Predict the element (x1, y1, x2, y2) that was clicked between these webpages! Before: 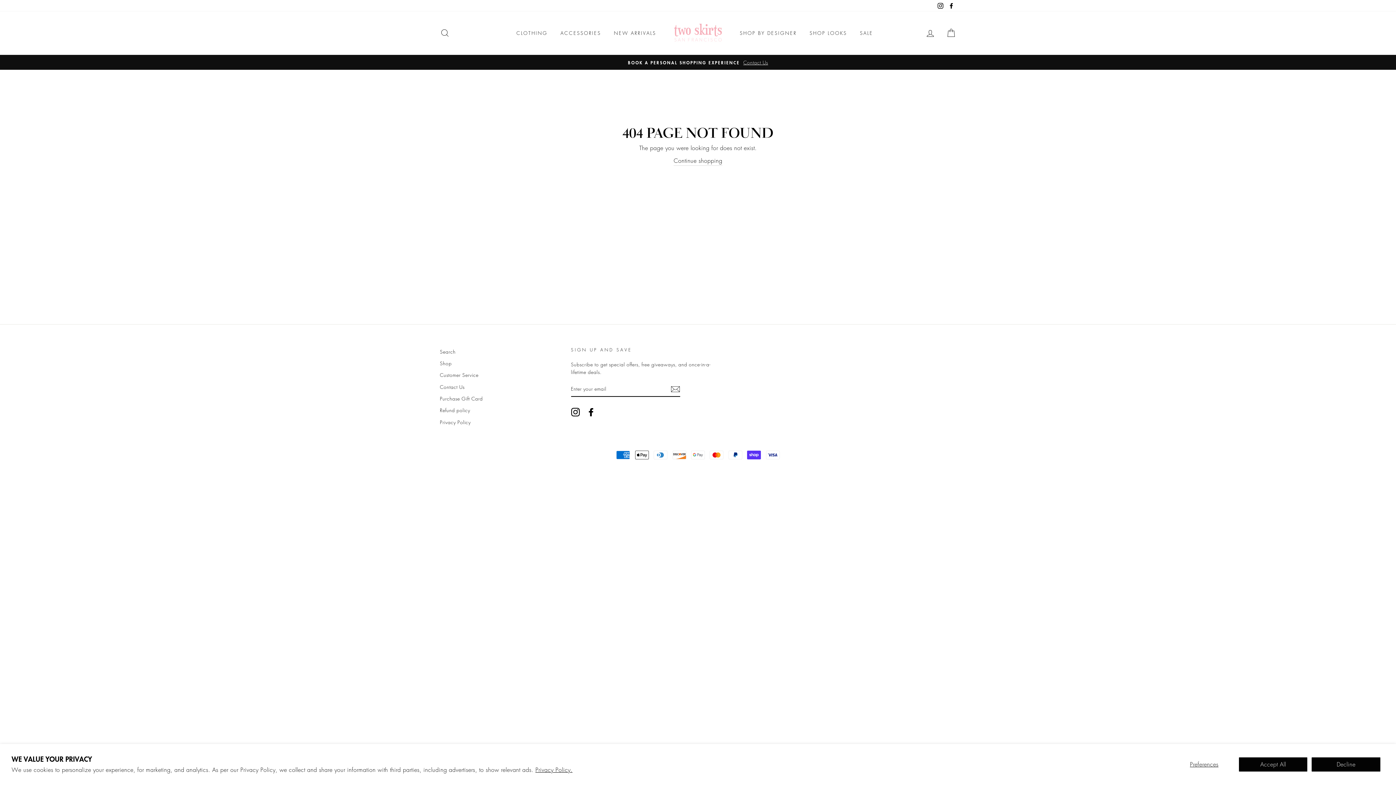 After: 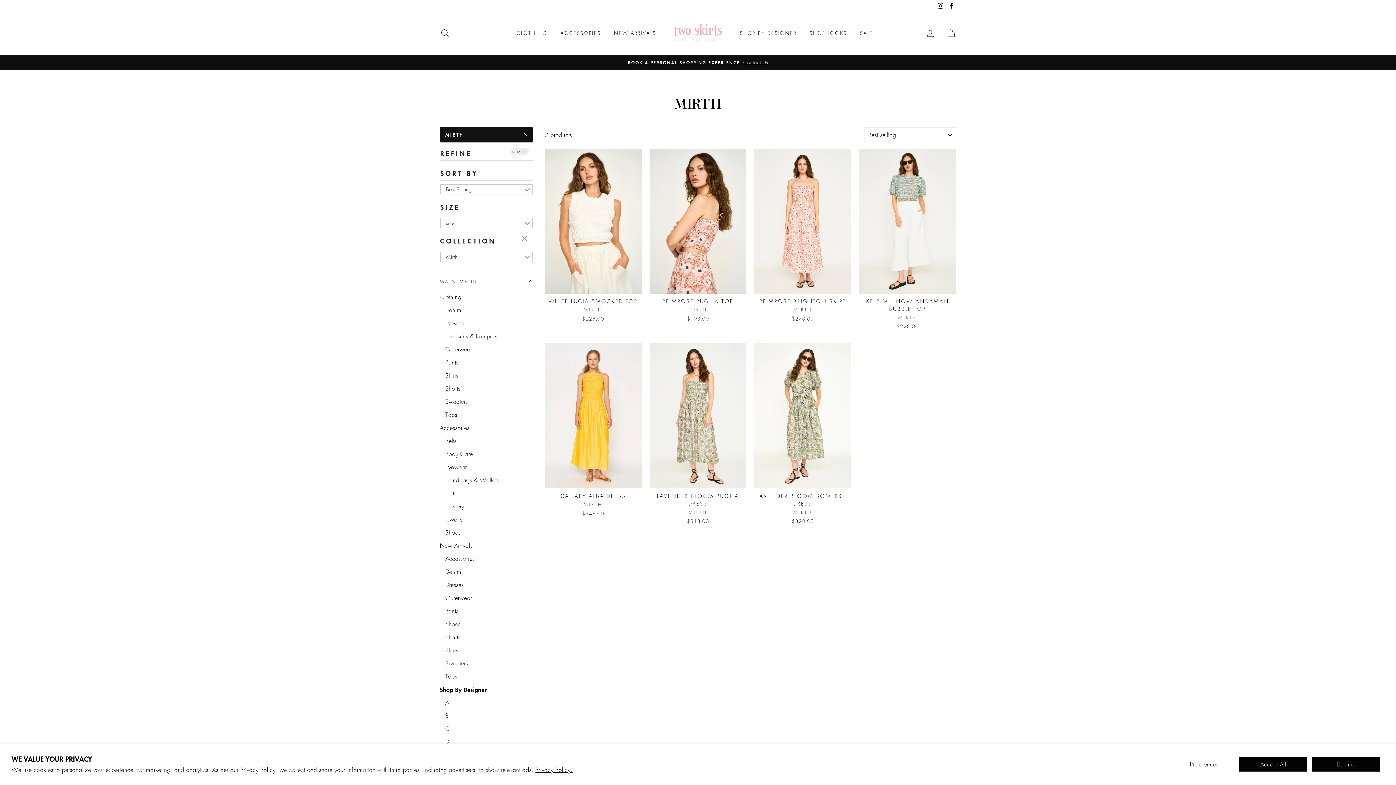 Action: bbox: (734, 26, 802, 39) label: SHOP BY DESIGNER